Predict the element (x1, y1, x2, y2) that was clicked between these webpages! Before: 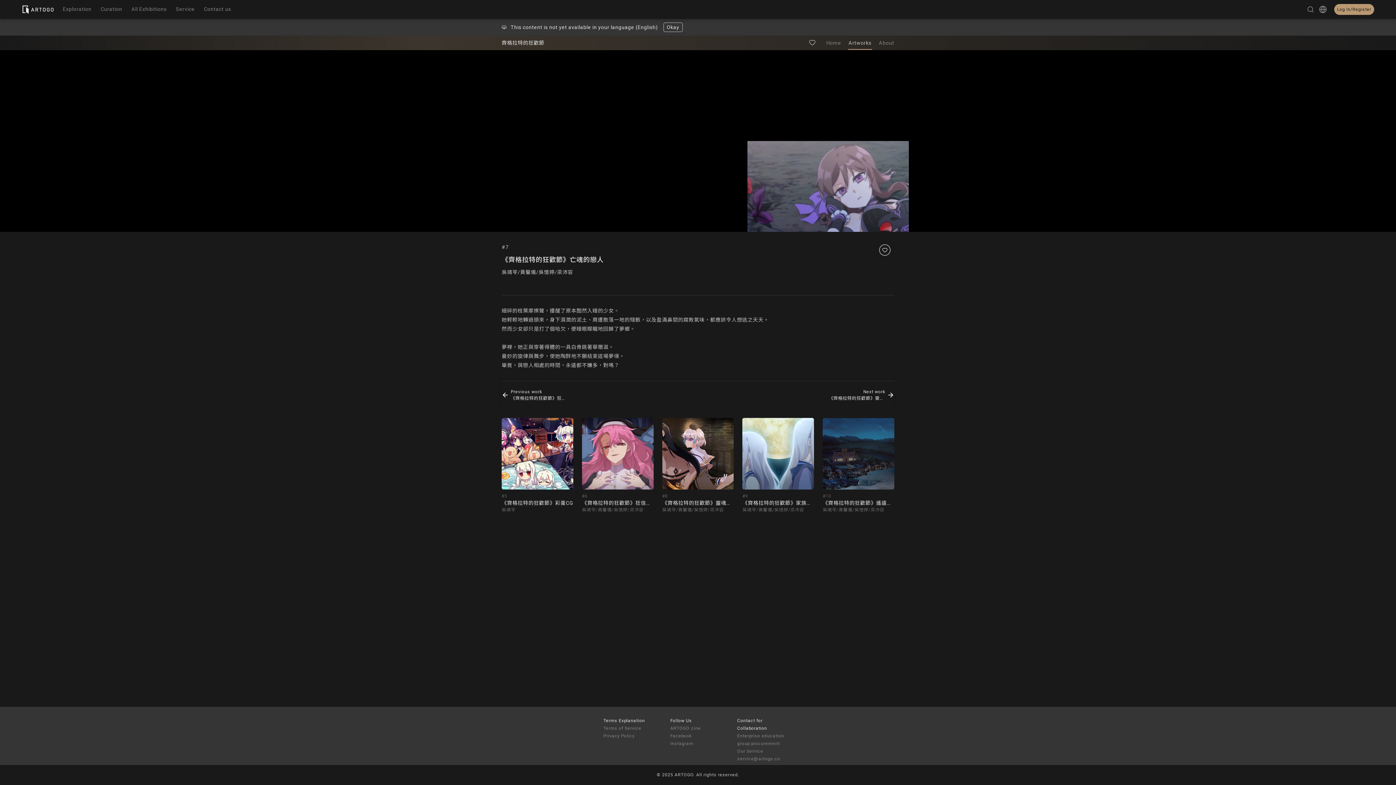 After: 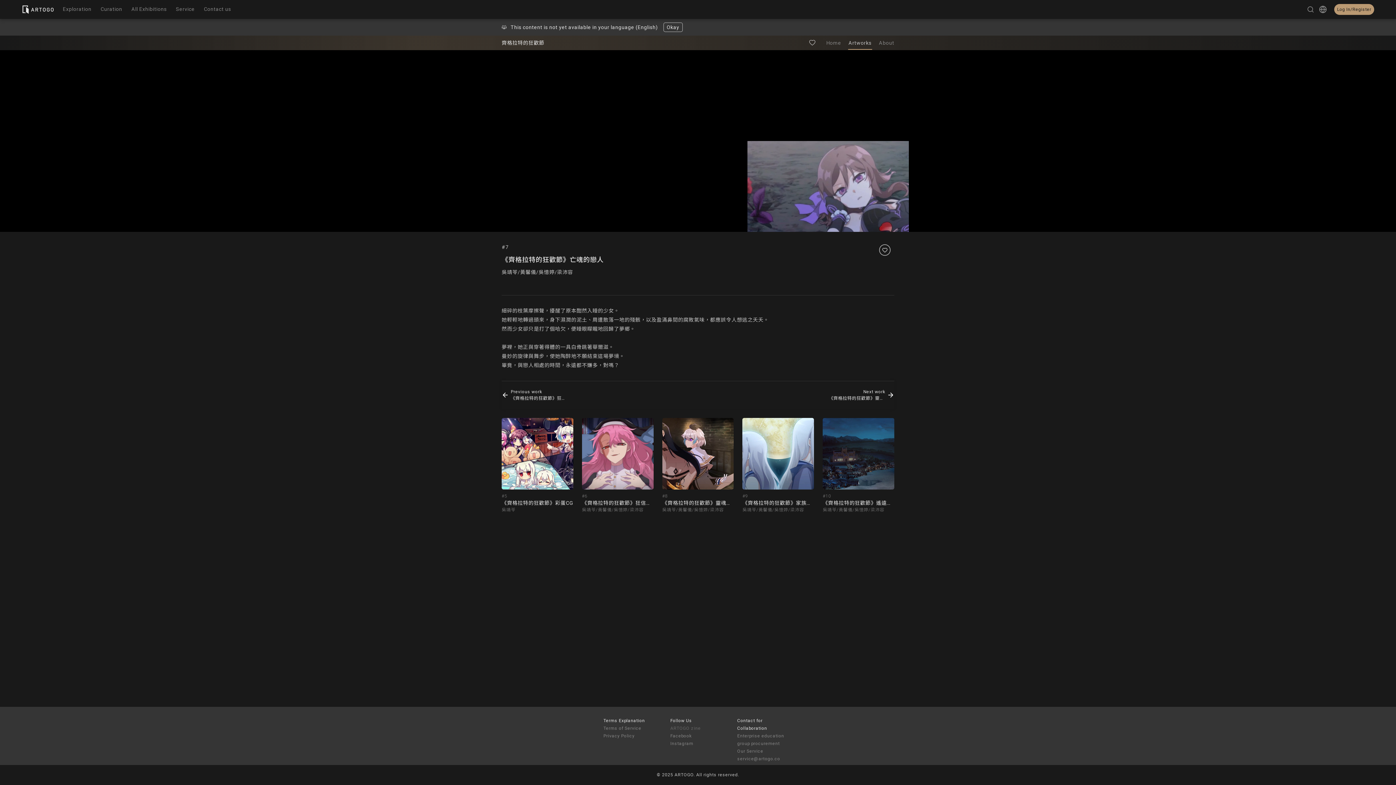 Action: bbox: (670, 725, 700, 732) label: ARTOGO zine